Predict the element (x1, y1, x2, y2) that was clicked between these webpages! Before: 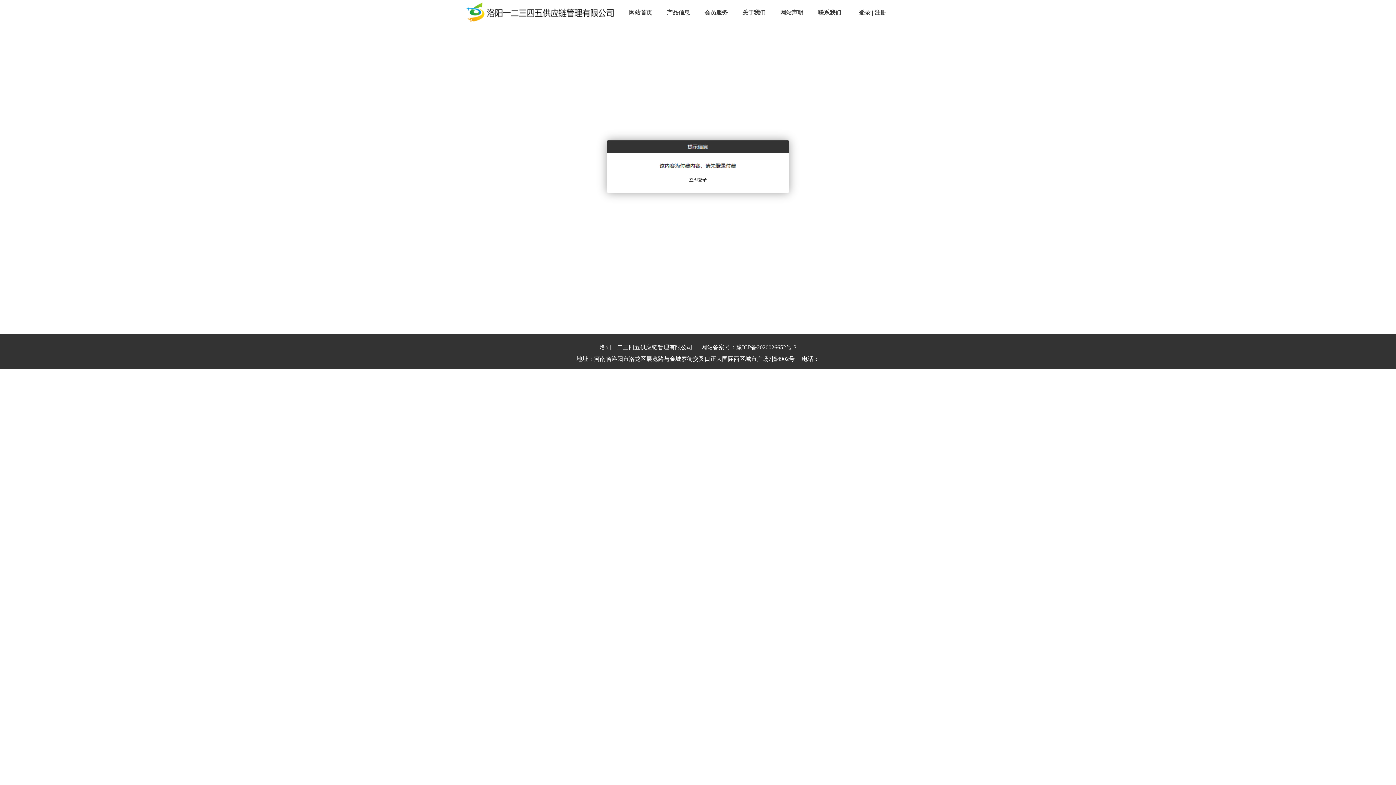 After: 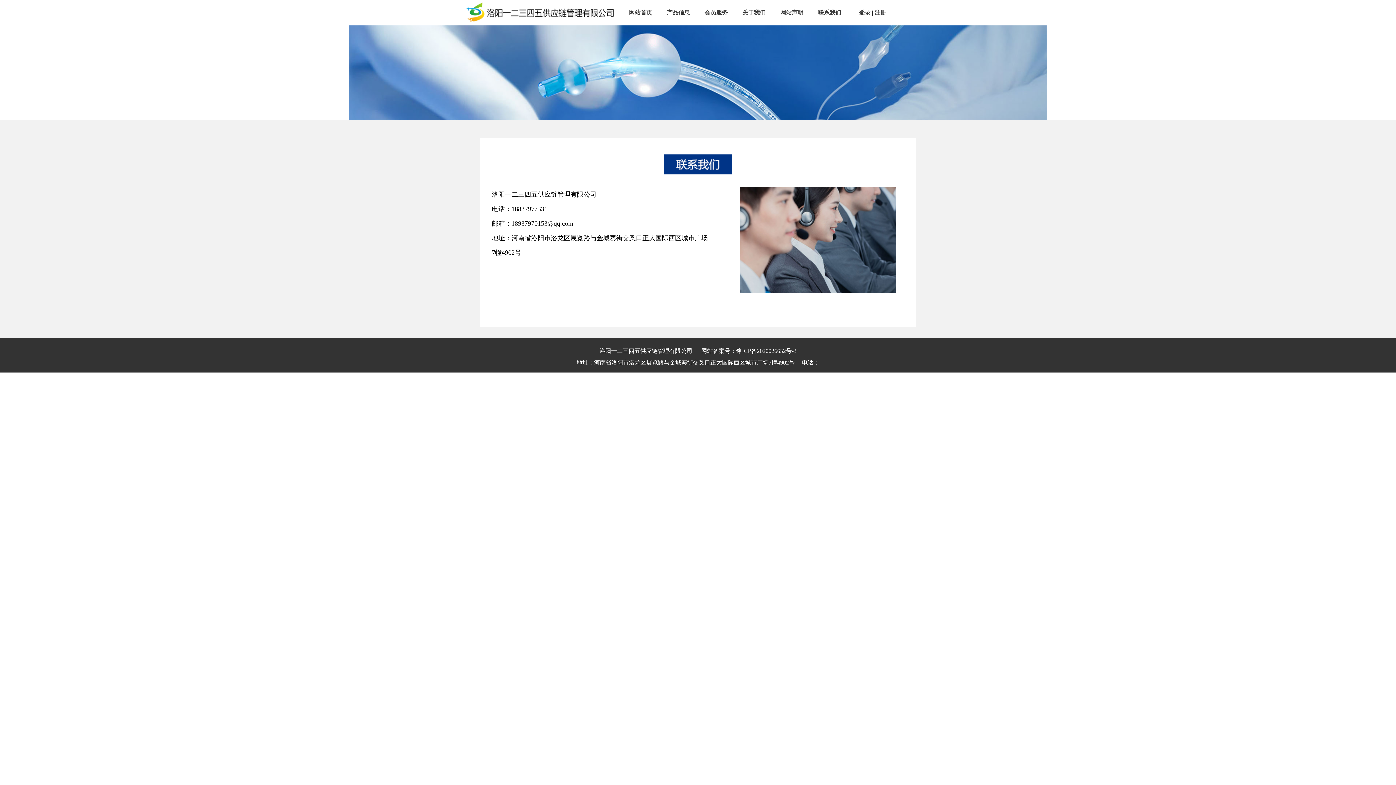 Action: label: 联系我们 bbox: (818, 9, 841, 15)